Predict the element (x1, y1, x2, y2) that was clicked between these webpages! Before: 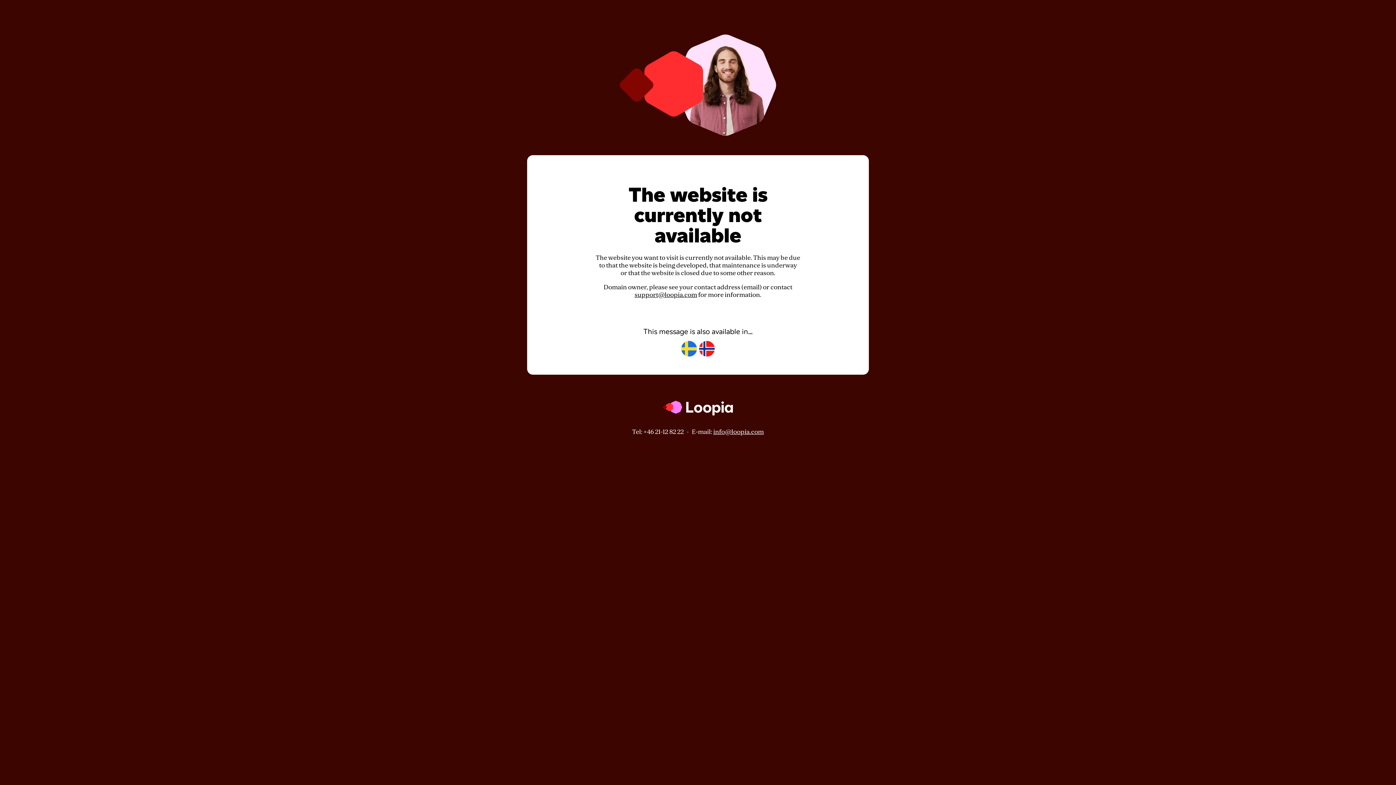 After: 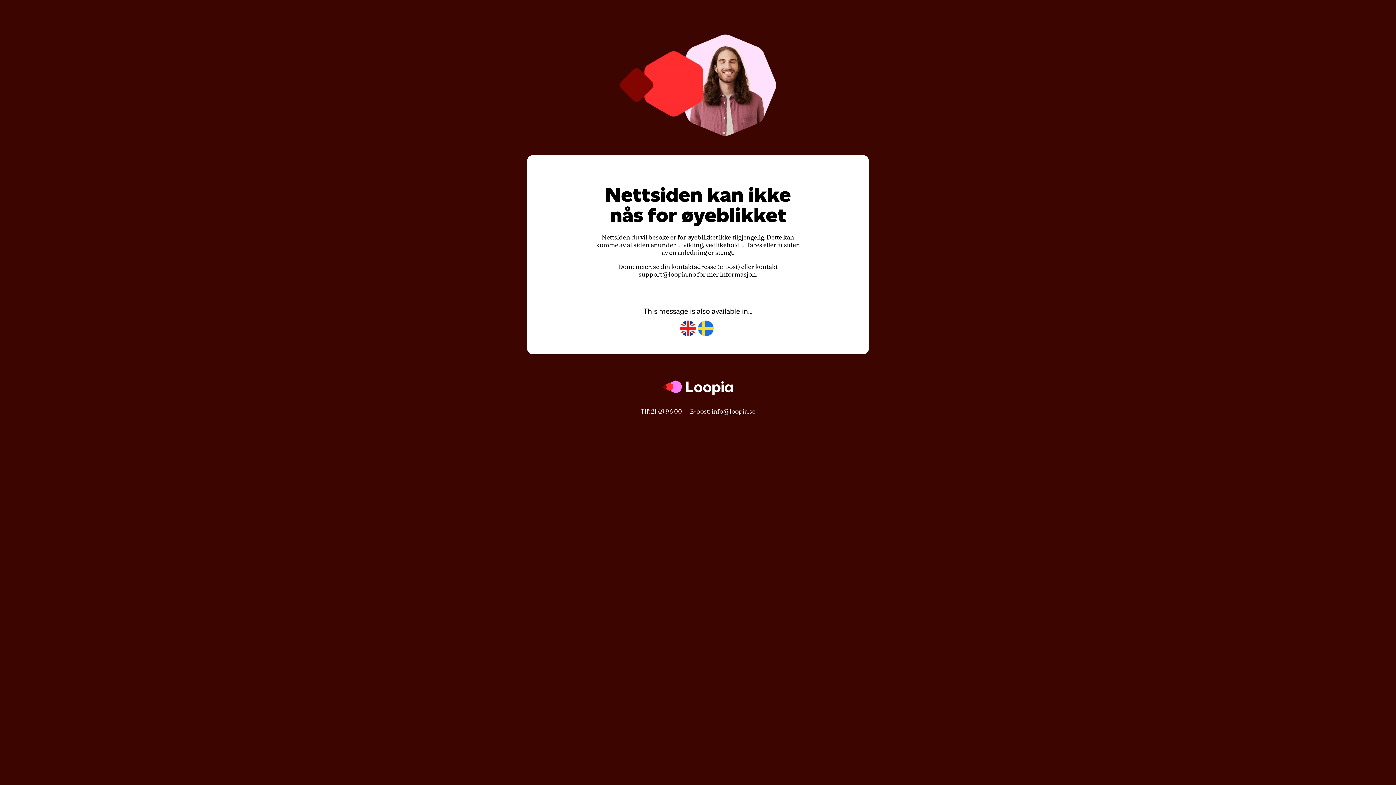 Action: bbox: (699, 341, 714, 357)